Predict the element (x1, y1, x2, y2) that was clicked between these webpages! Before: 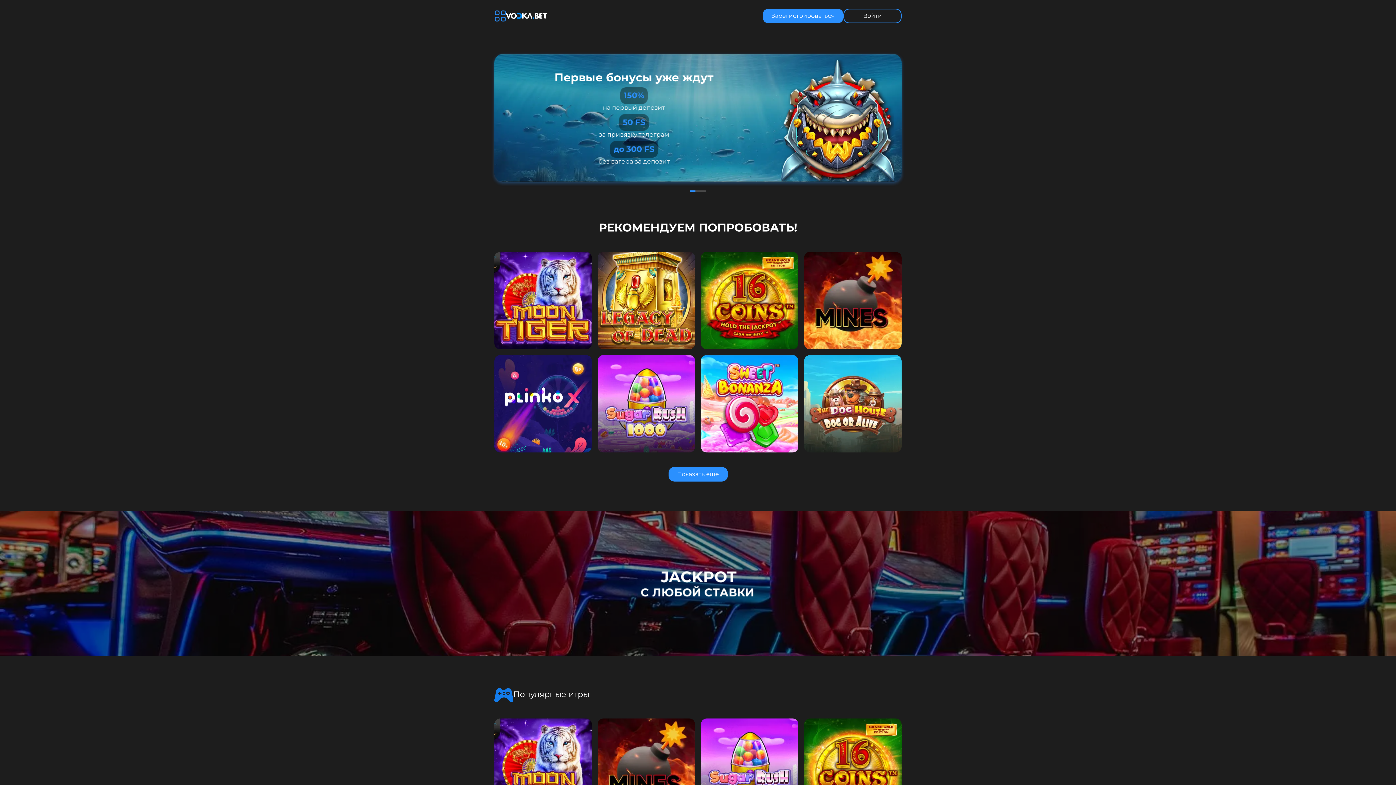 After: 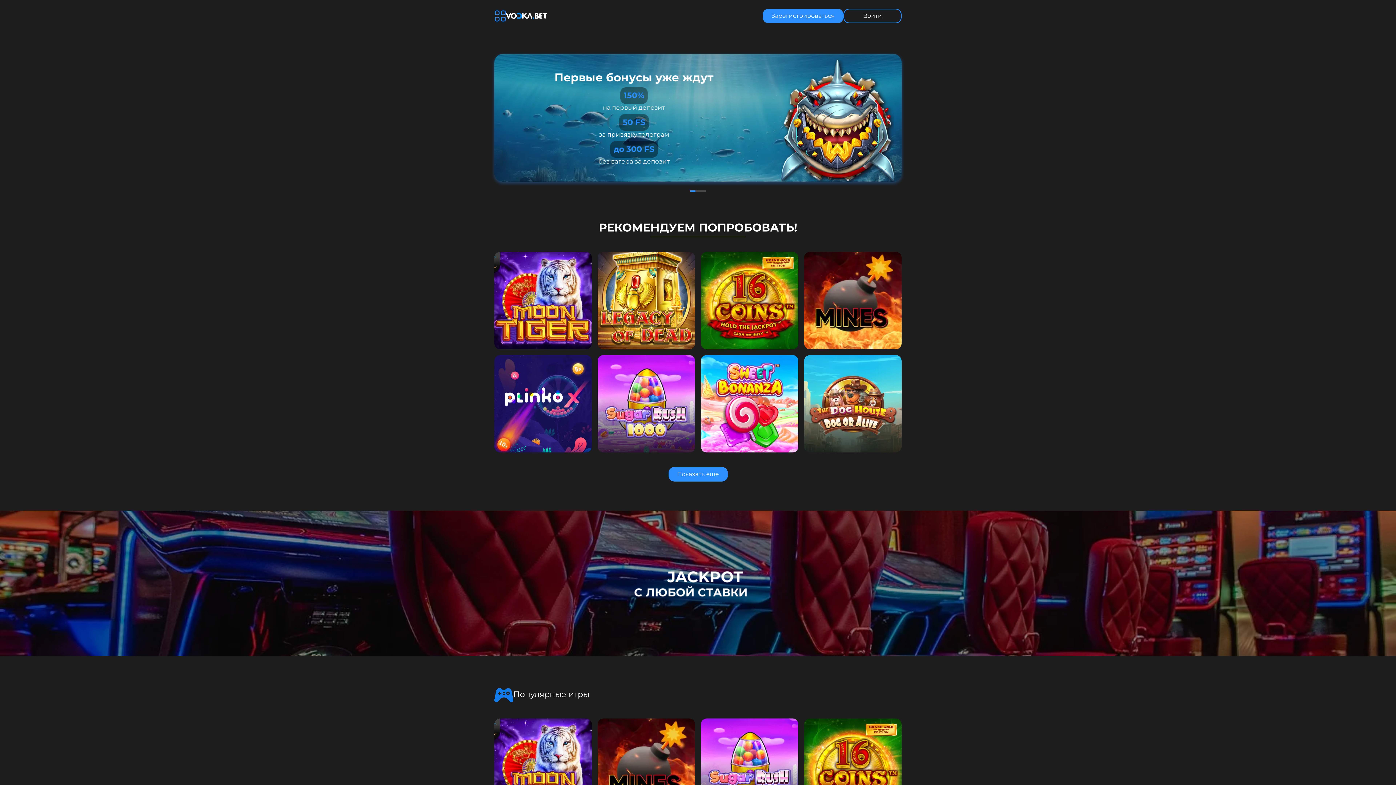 Action: label: Перейти к слайду 1 bbox: (690, 190, 695, 192)